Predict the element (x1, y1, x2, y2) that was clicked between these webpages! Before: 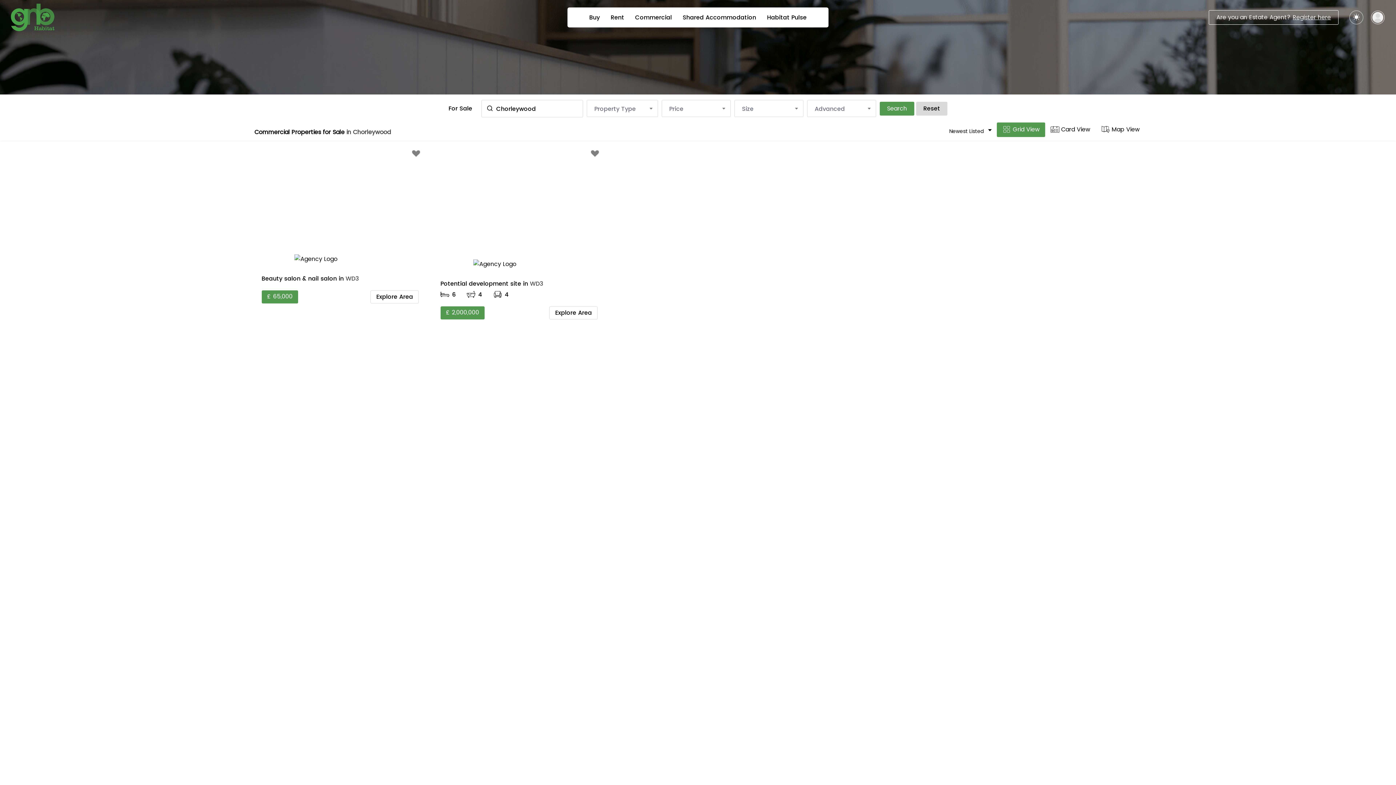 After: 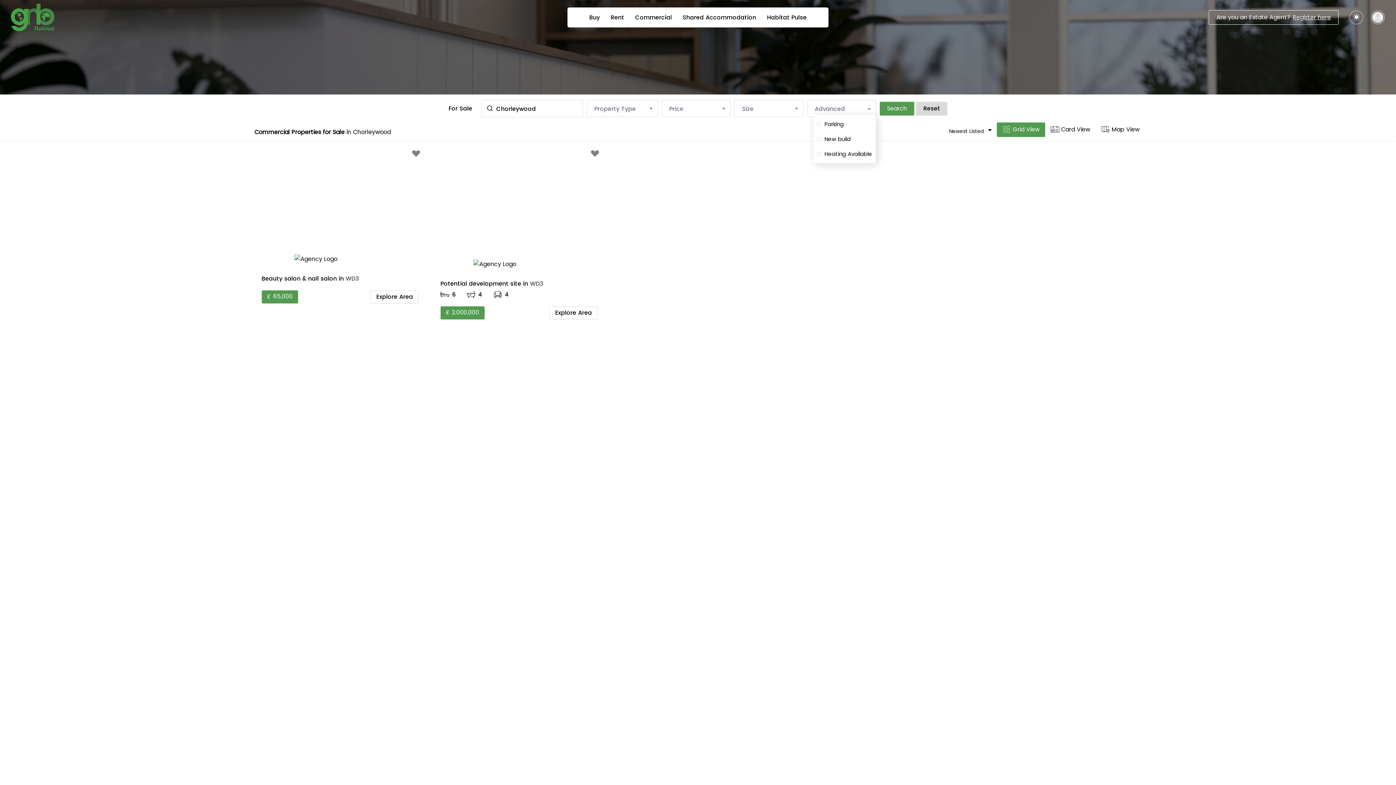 Action: bbox: (814, 105, 868, 112) label: Advanced